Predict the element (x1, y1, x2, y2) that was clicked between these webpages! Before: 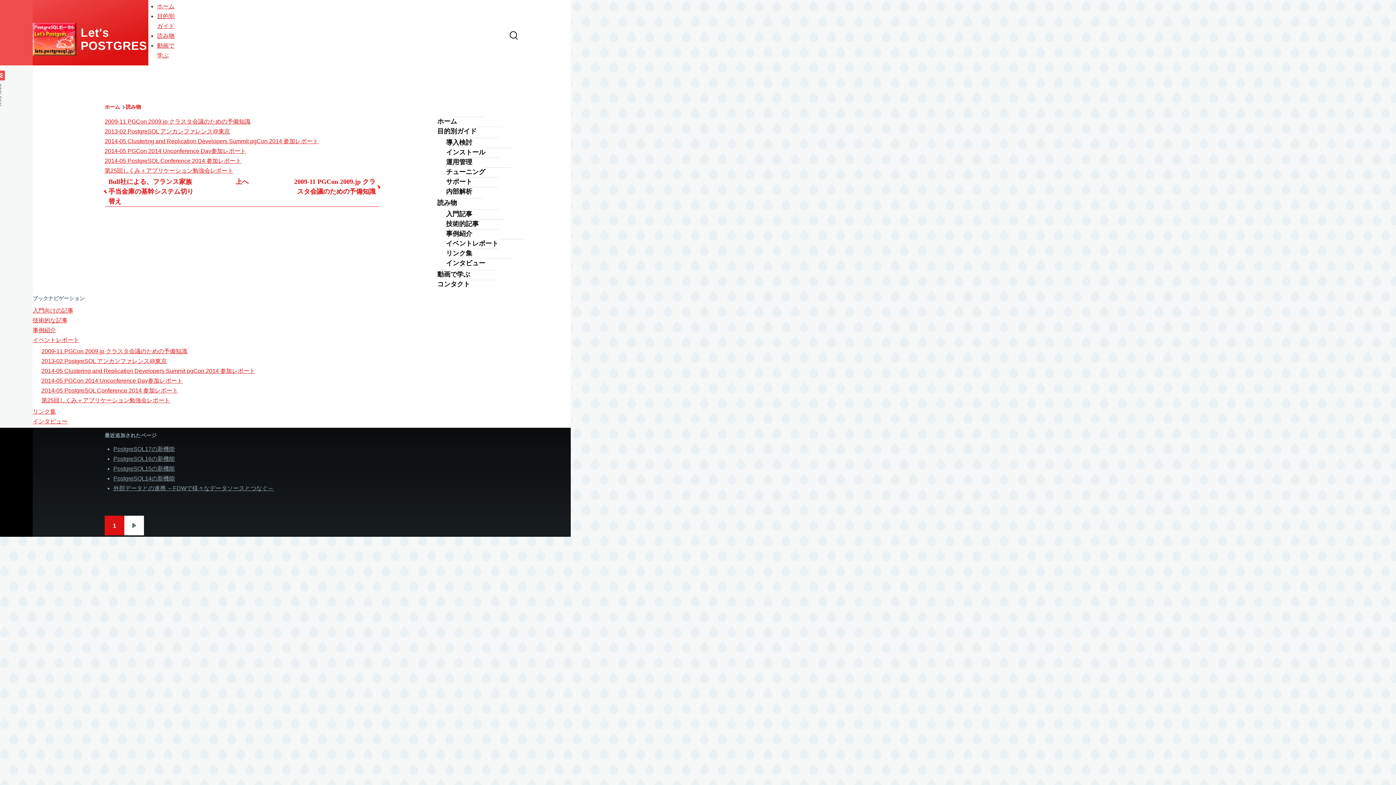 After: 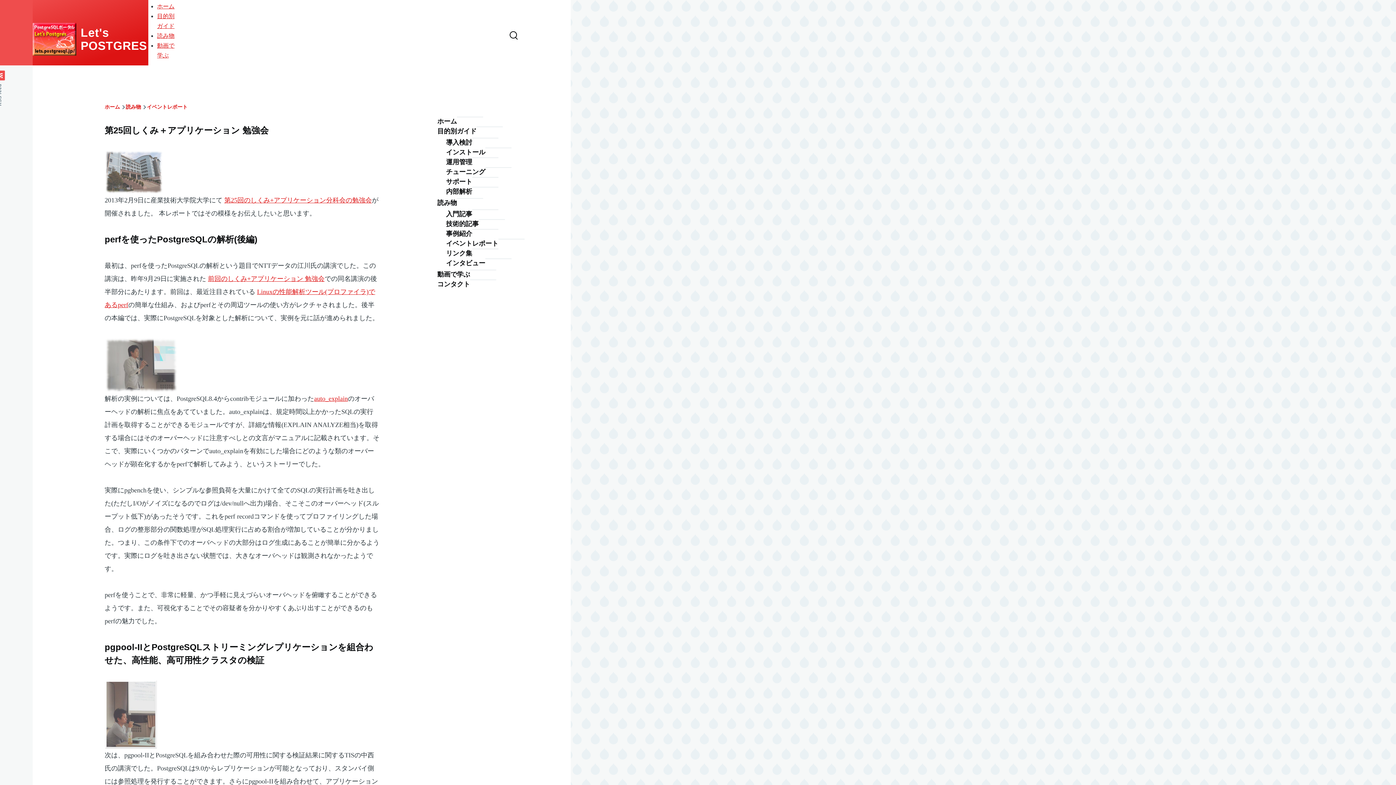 Action: bbox: (104, 167, 233, 173) label: 第25回しくみ＋アプリケーション勉強会レポート